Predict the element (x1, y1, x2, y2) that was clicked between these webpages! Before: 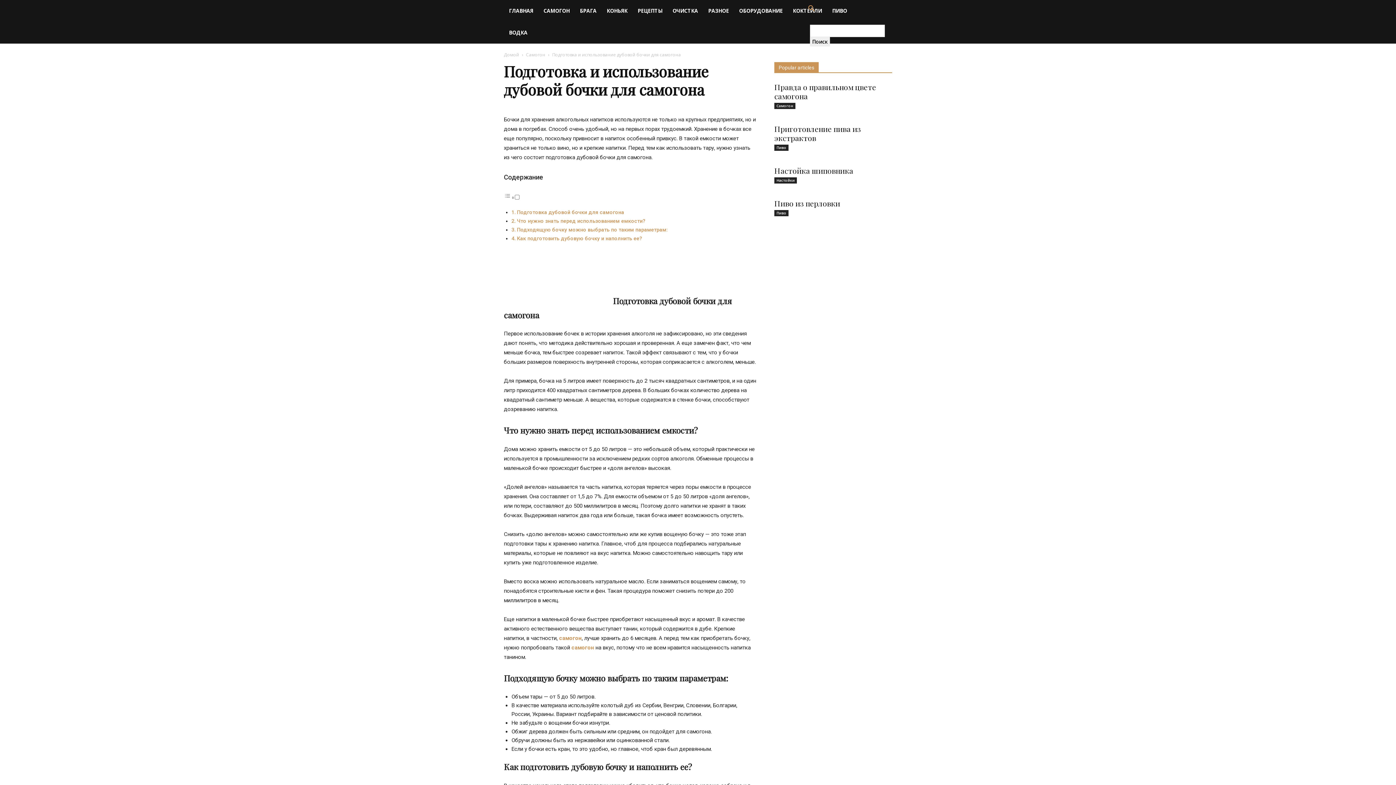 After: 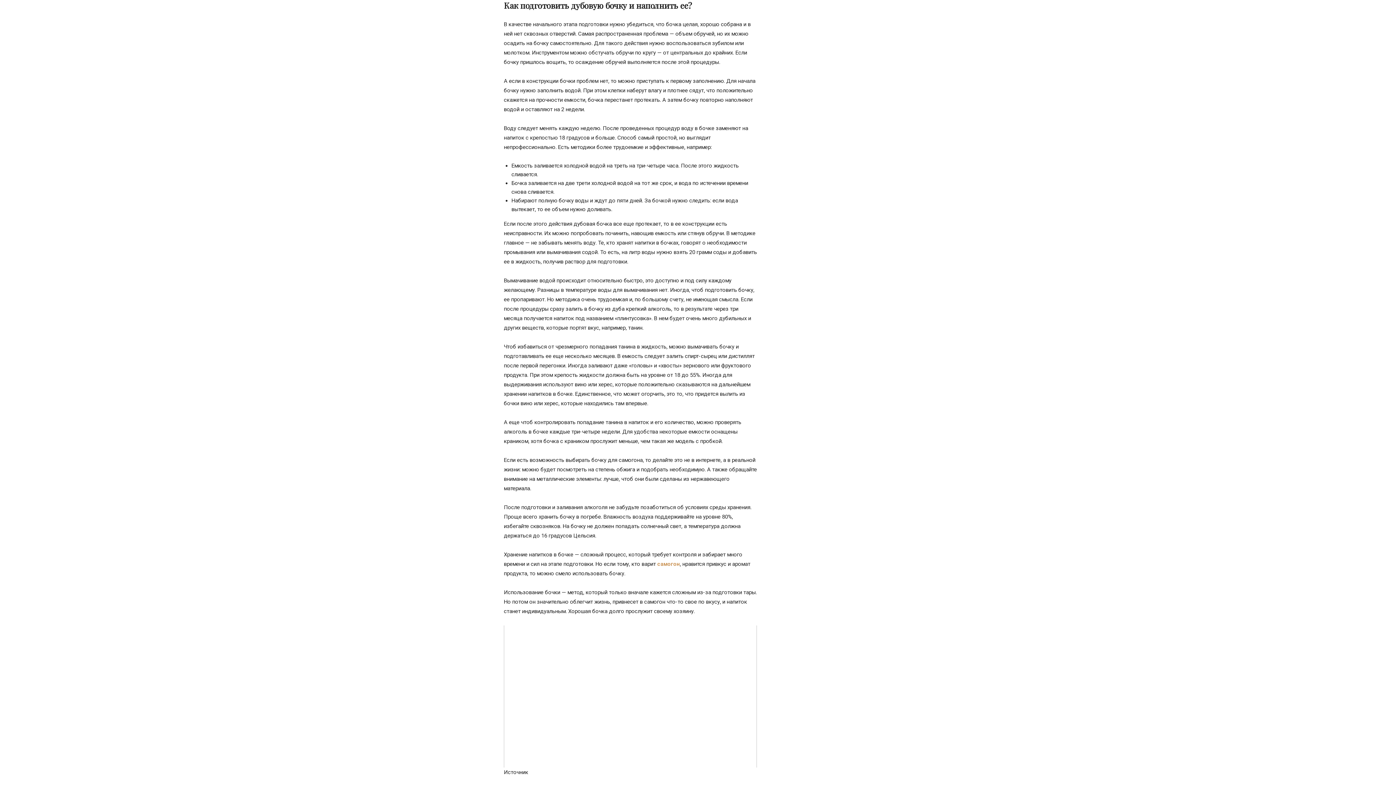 Action: label: Как подготовить дубовую бочку и наполнить ее? bbox: (517, 235, 642, 241)